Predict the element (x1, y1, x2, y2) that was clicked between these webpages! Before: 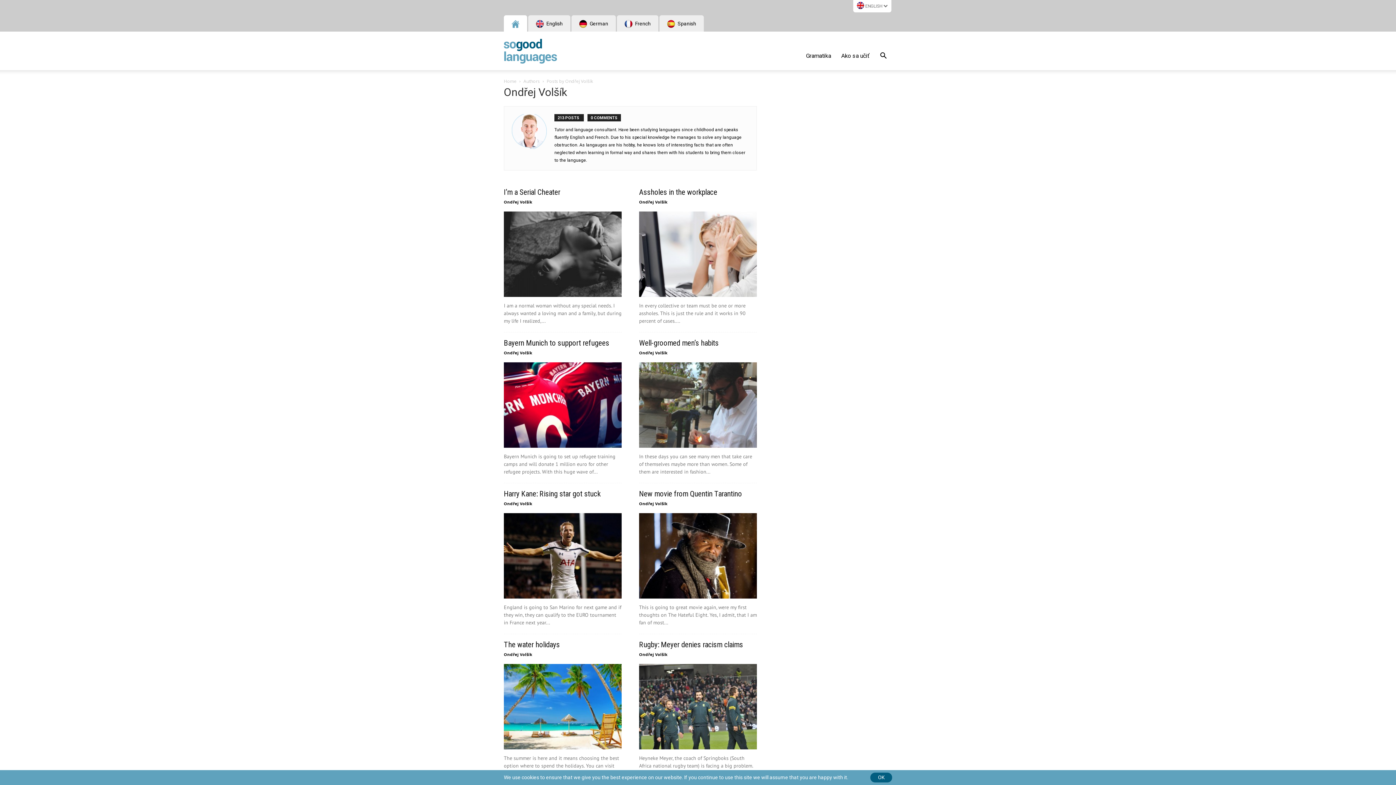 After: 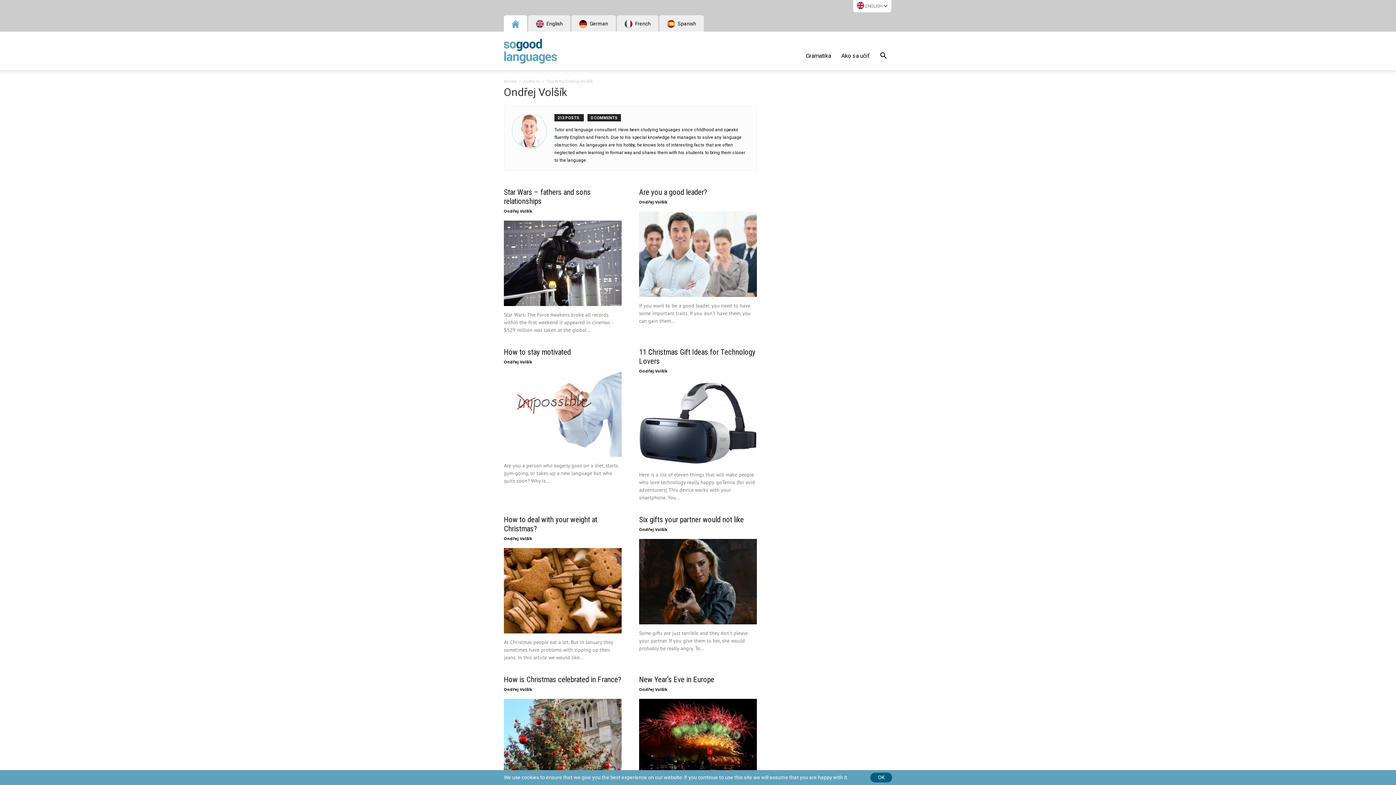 Action: bbox: (504, 350, 532, 355) label: Ondřej Volšík